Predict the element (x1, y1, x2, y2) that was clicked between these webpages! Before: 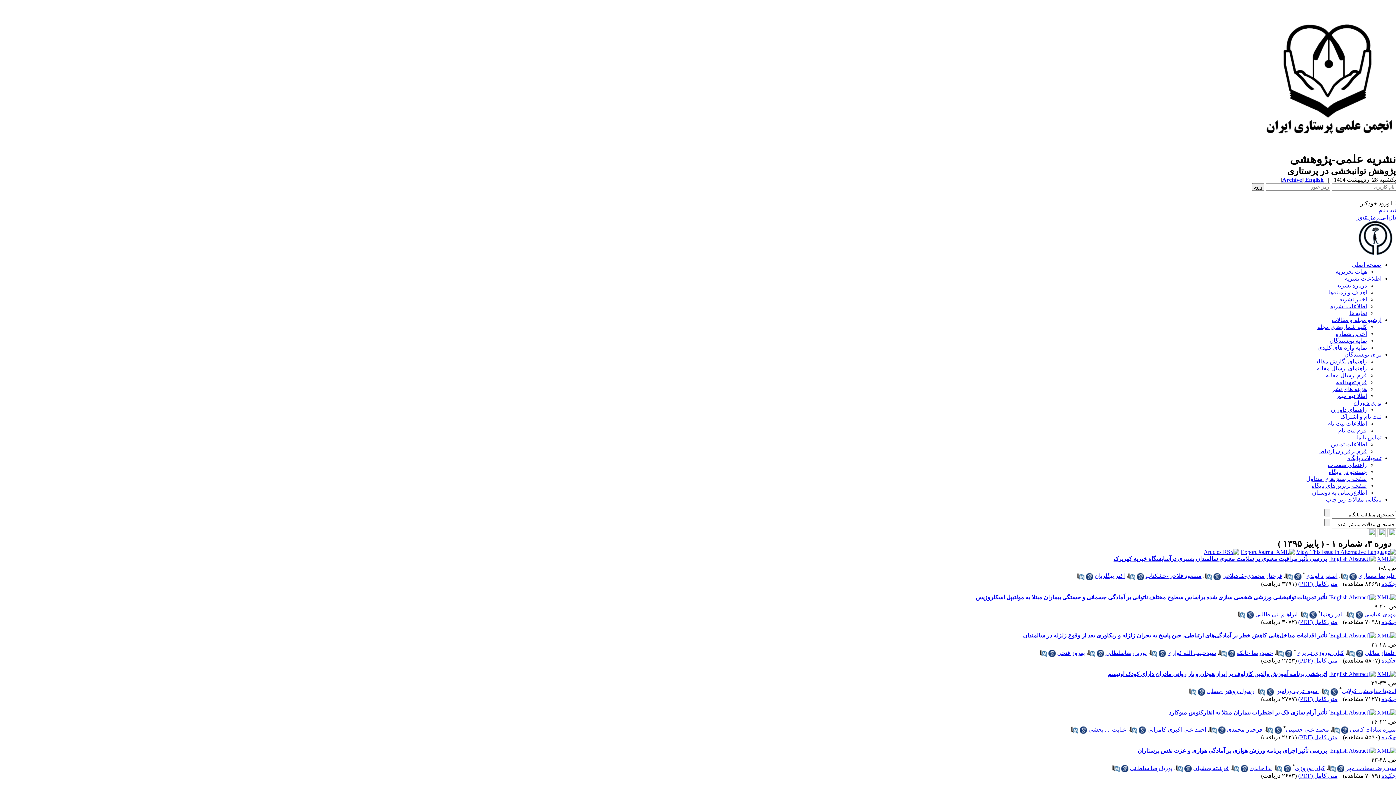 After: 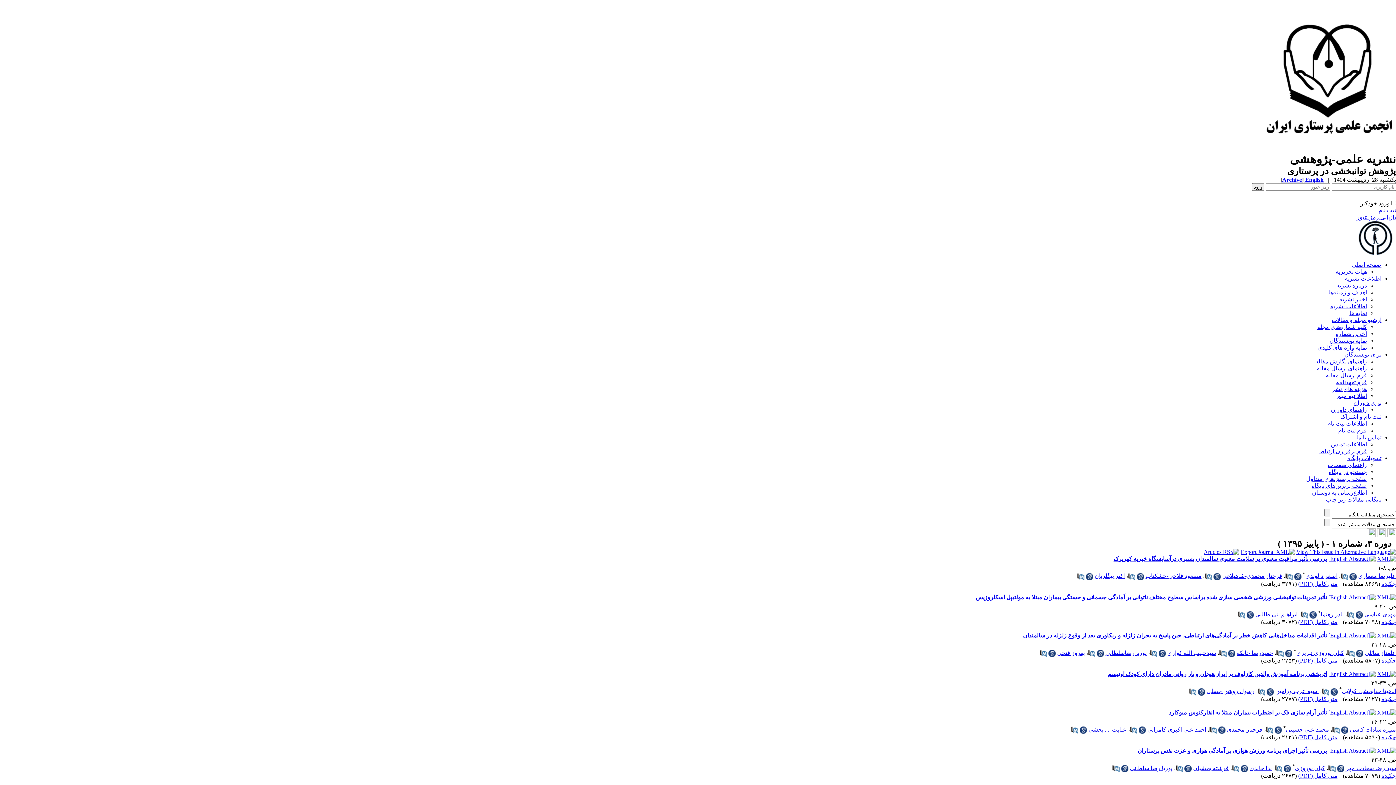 Action: bbox: (1238, 611, 1245, 619)